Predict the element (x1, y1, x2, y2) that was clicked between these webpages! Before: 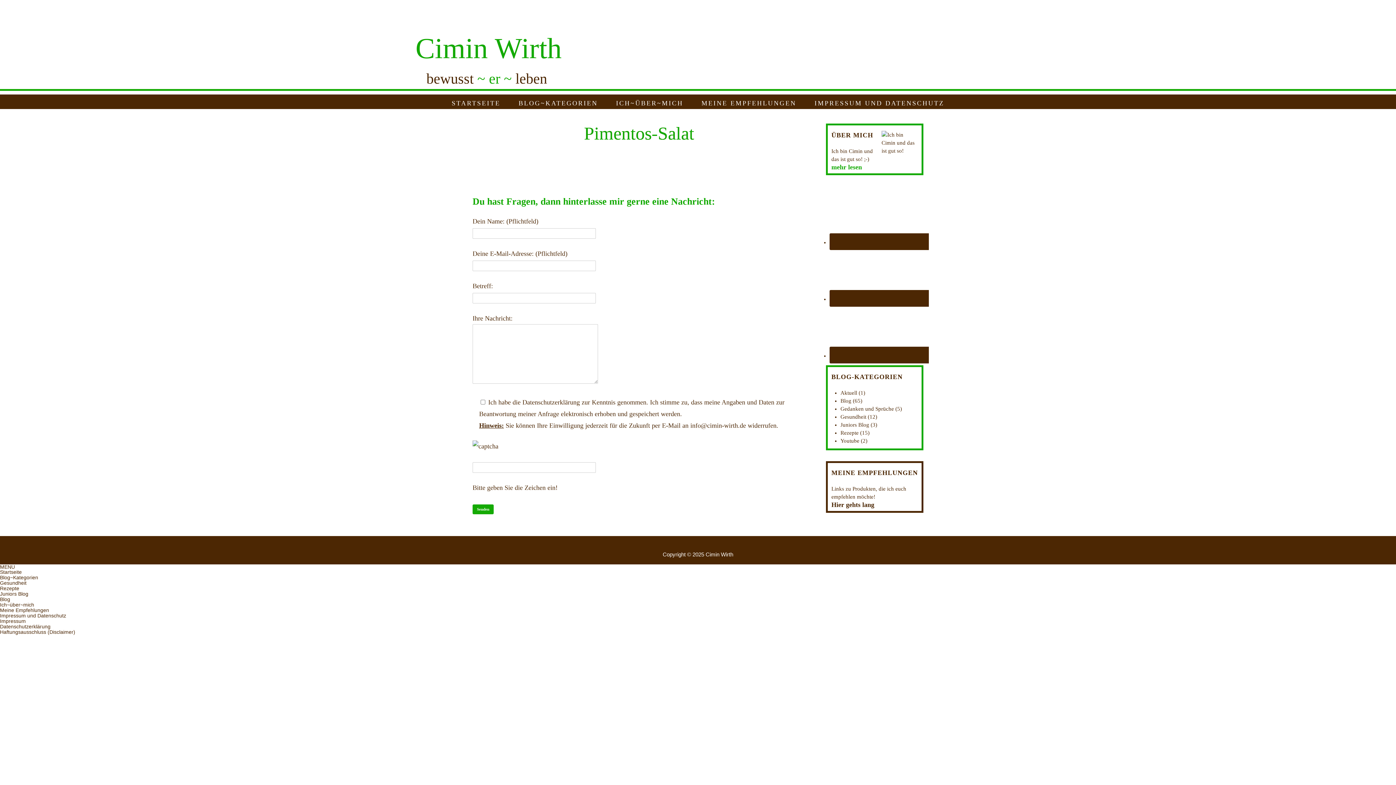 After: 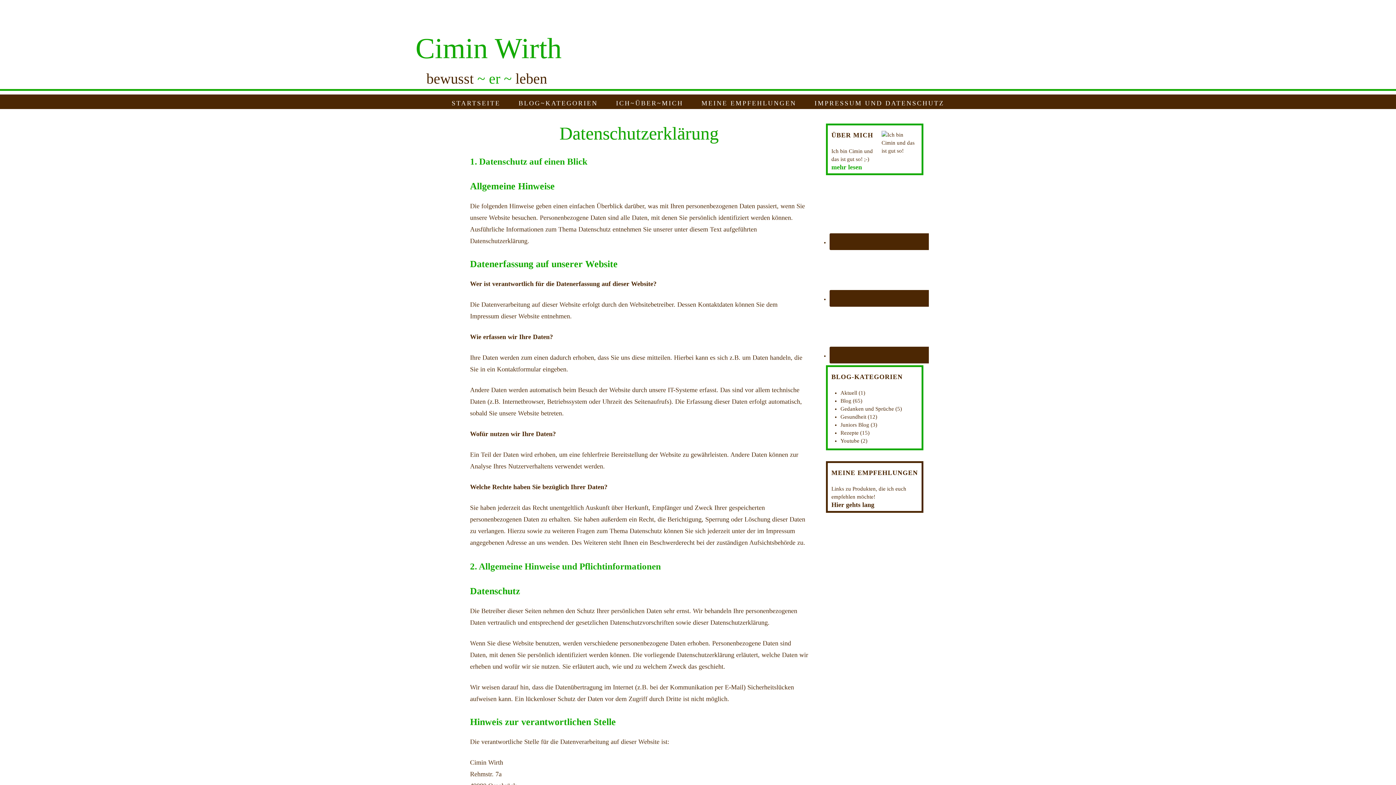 Action: bbox: (522, 398, 580, 406) label: Datenschutzerklärung